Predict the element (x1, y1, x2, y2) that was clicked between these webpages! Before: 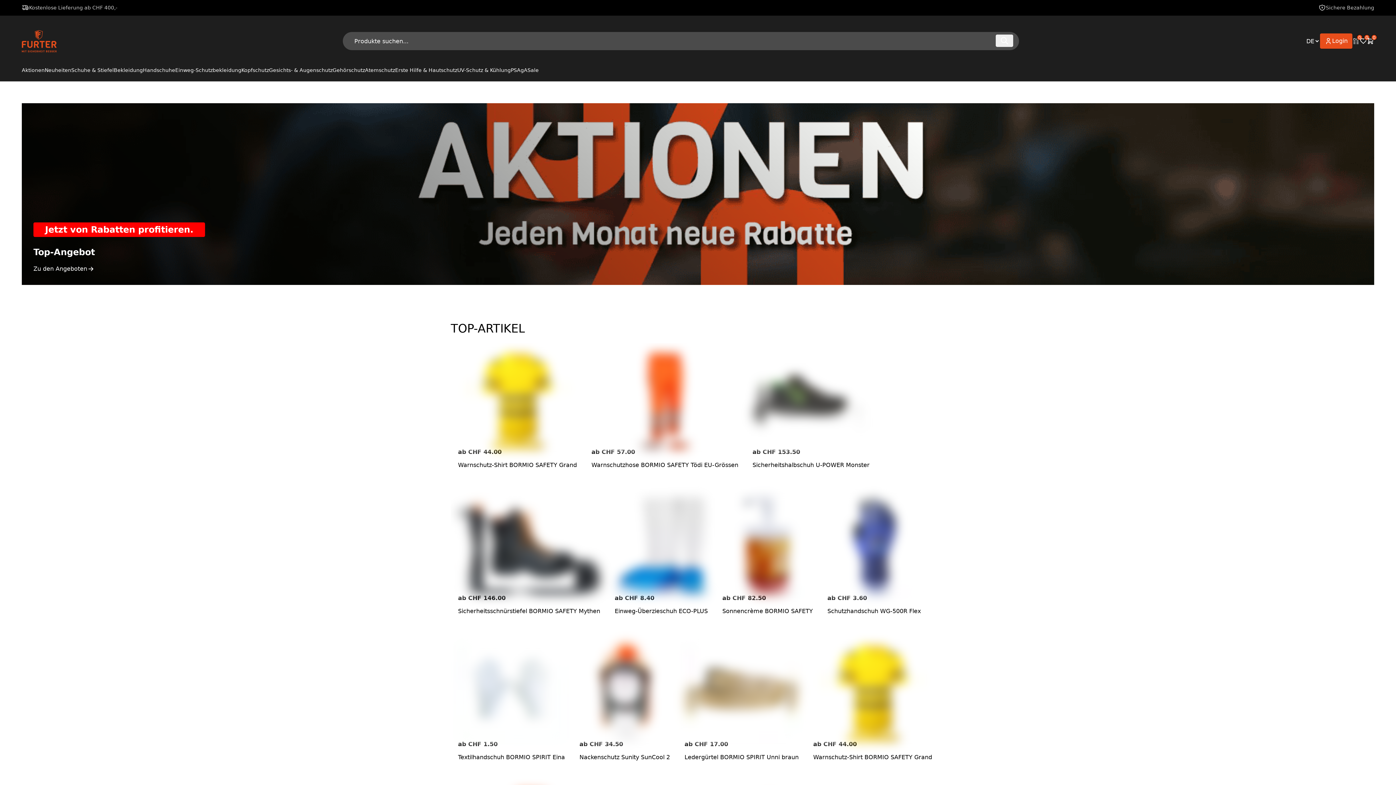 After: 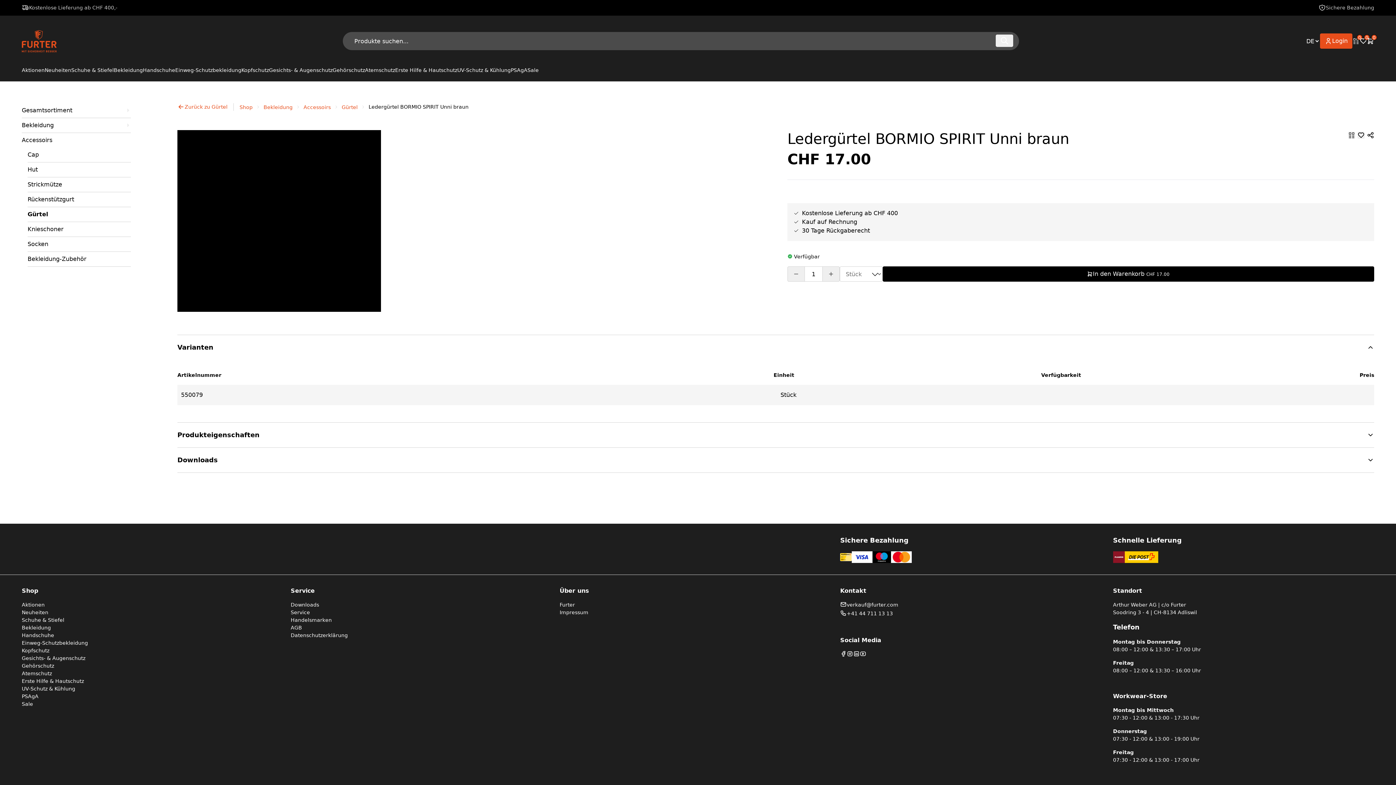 Action: label: ab CHF 17.00

Ledergürtel BORMIO SPIRIT Unni braun bbox: (684, 643, 798, 767)